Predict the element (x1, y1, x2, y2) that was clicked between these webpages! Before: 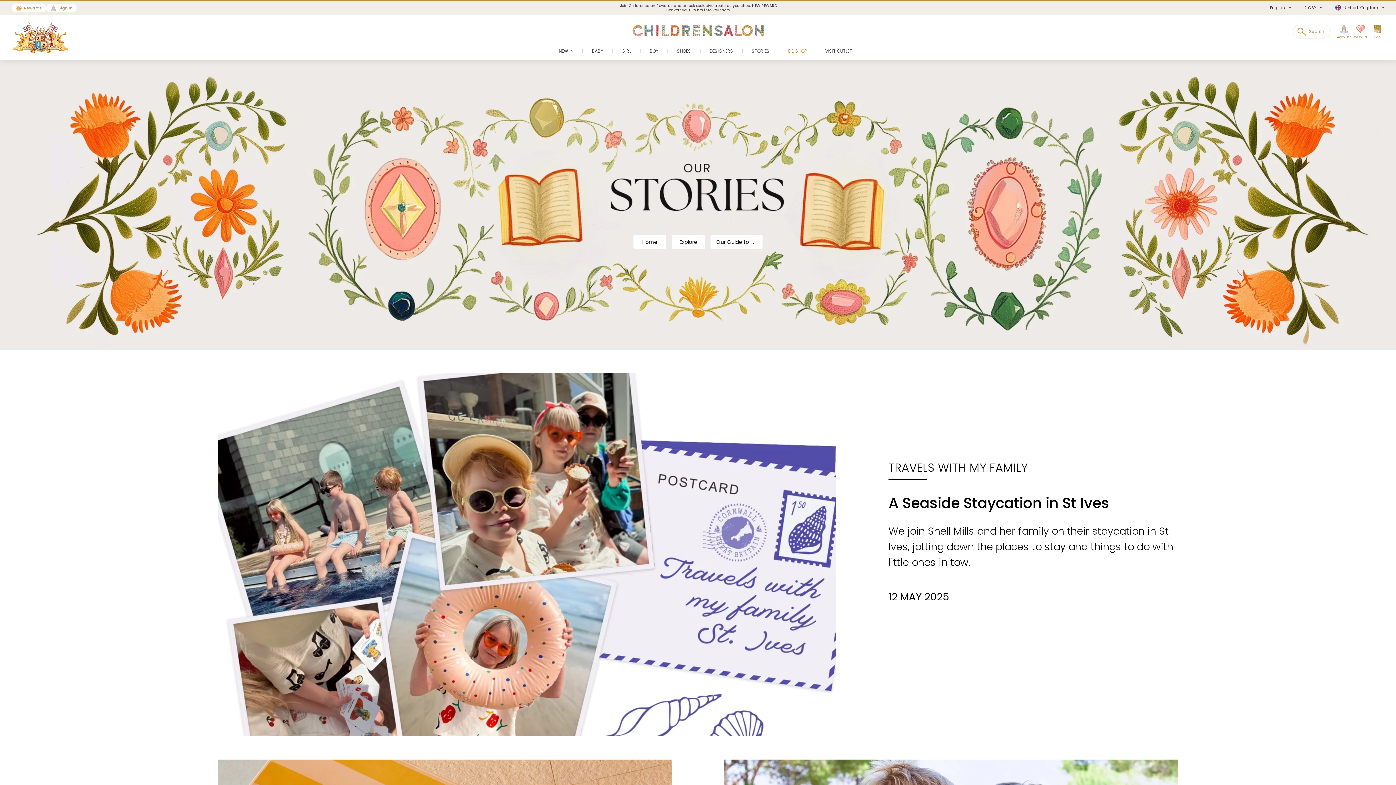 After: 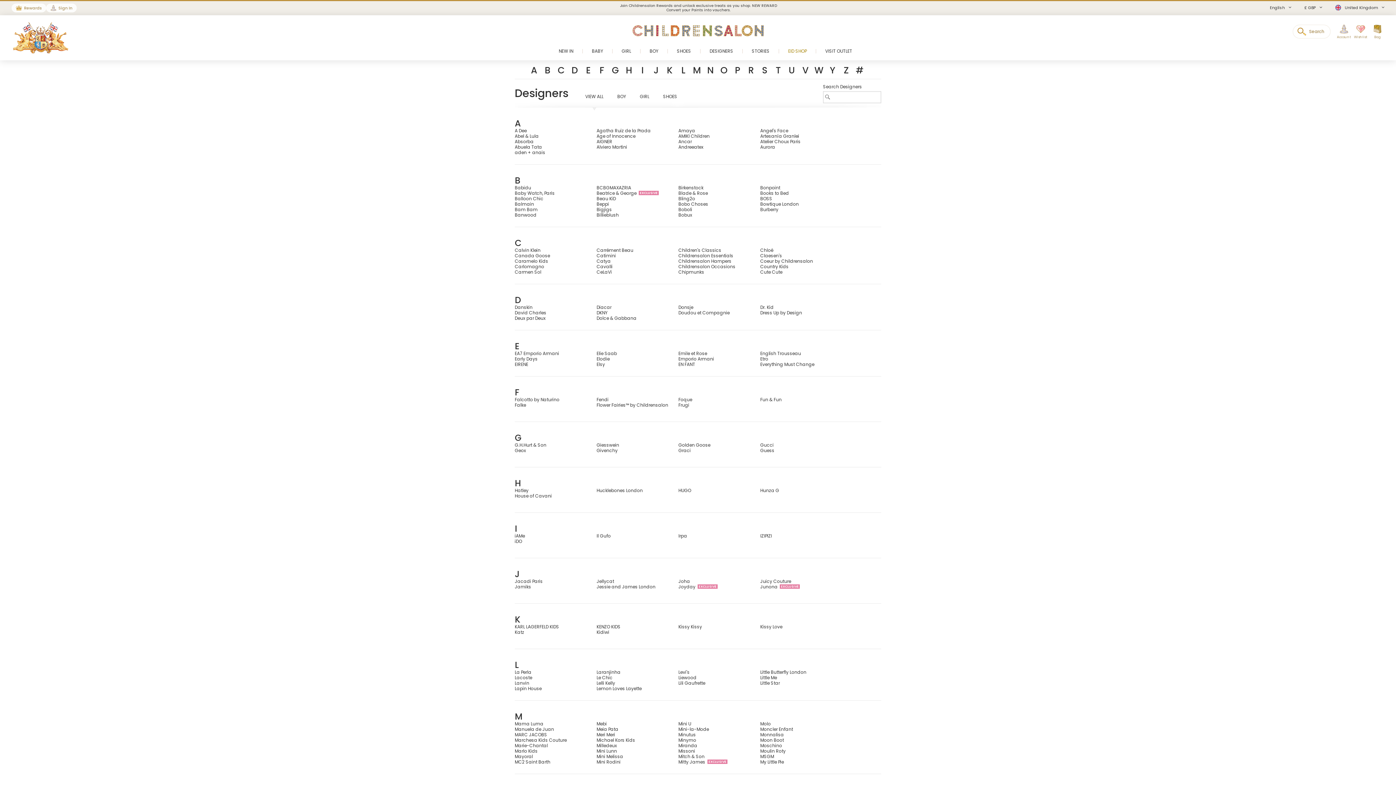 Action: bbox: (700, 42, 742, 60) label: DESIGNERS